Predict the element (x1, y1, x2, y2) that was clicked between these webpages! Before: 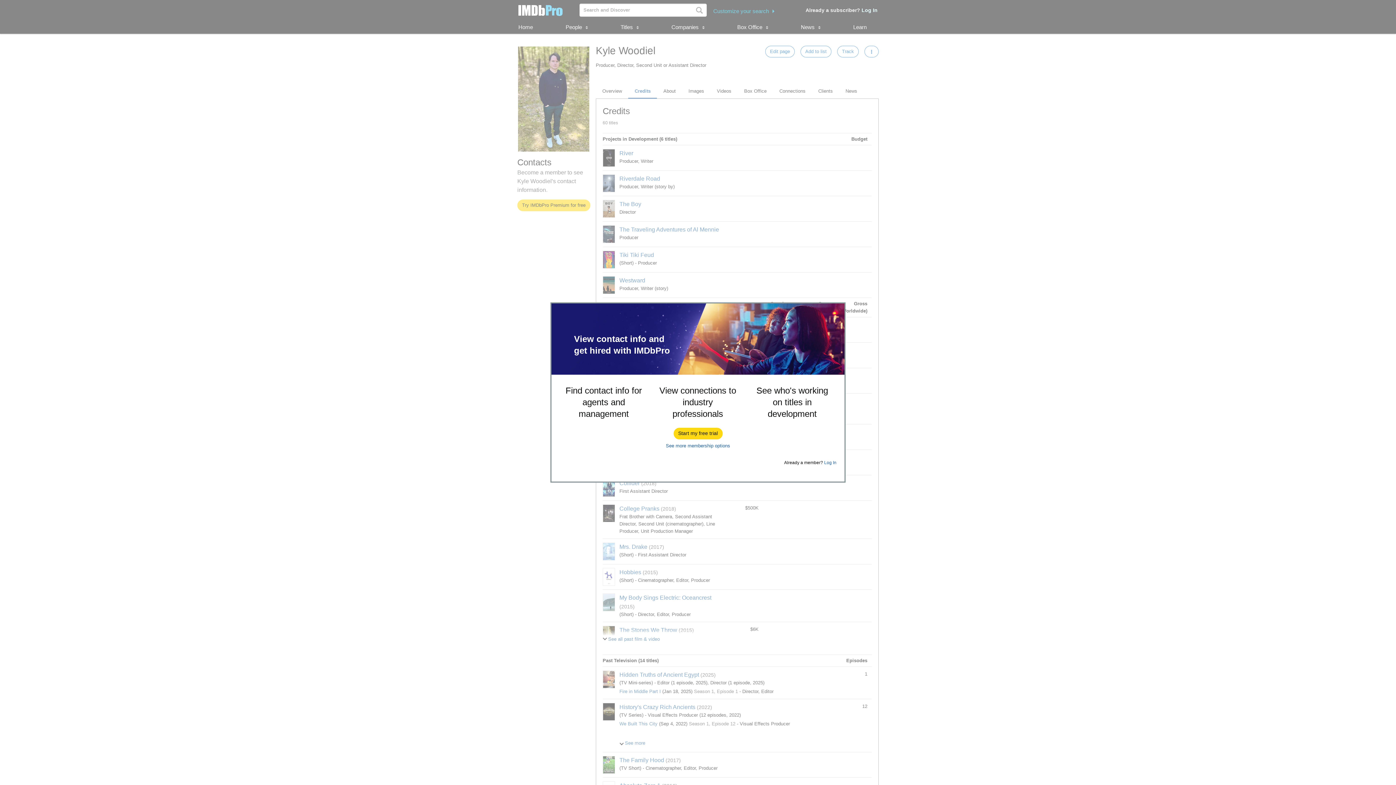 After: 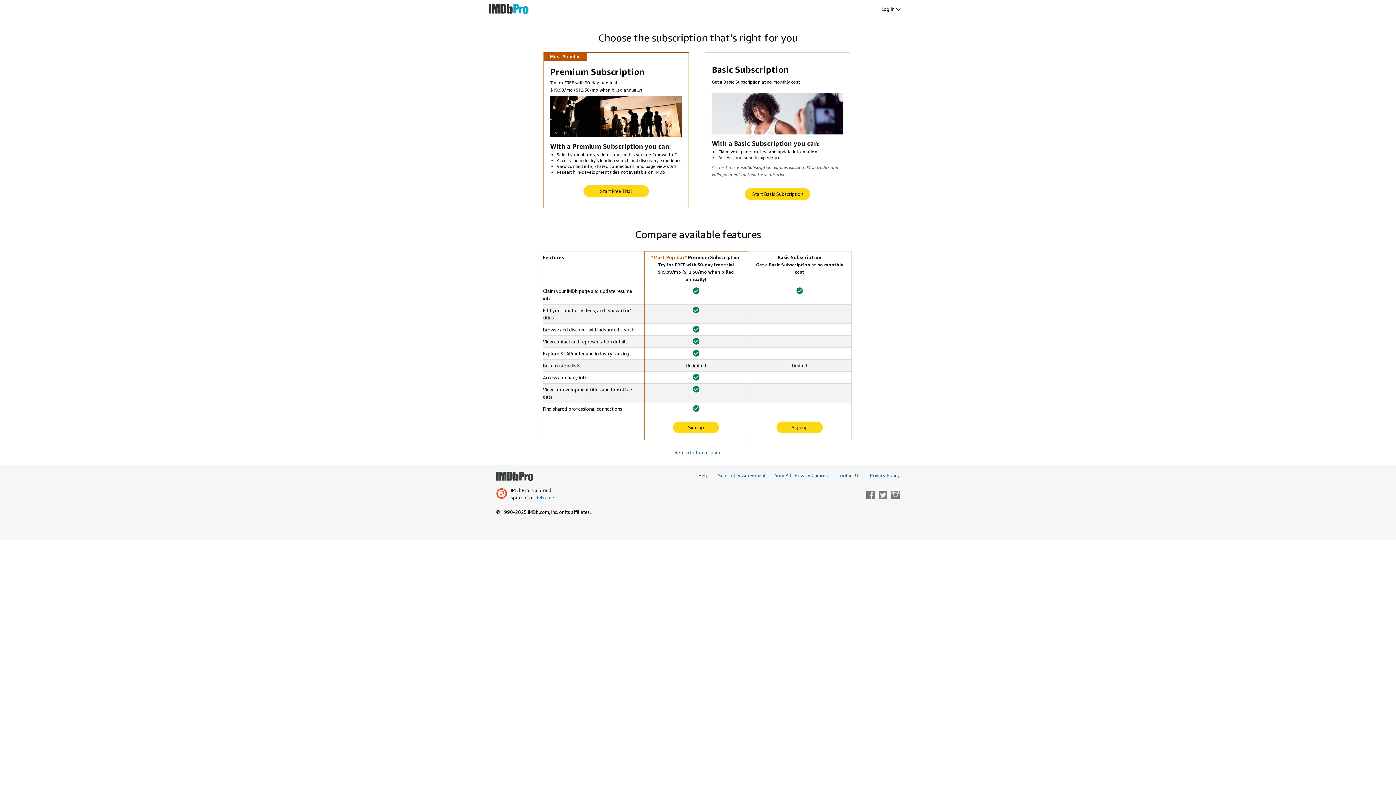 Action: label: See more membership options bbox: (666, 443, 730, 448)